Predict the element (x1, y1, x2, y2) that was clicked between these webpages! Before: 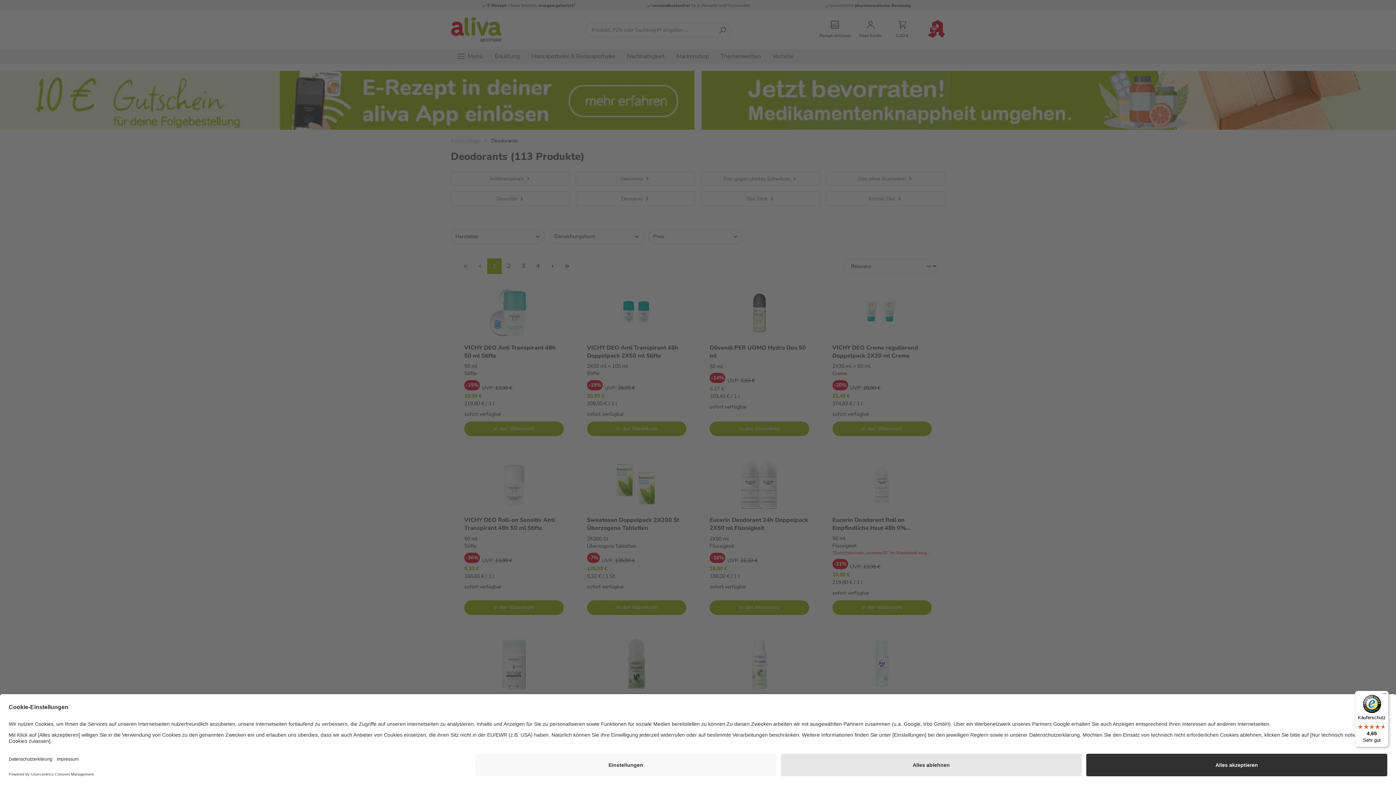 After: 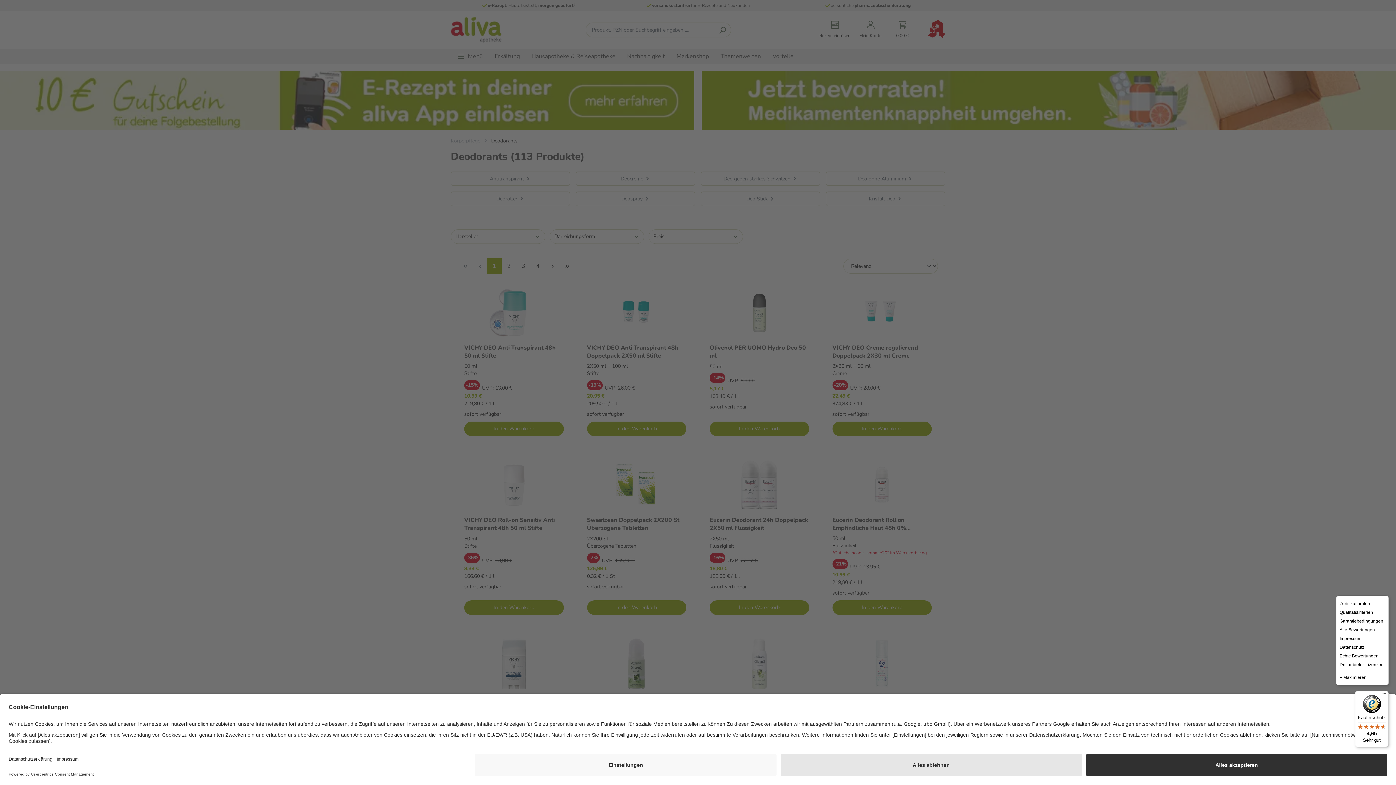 Action: bbox: (1380, 691, 1389, 700) label: Menü